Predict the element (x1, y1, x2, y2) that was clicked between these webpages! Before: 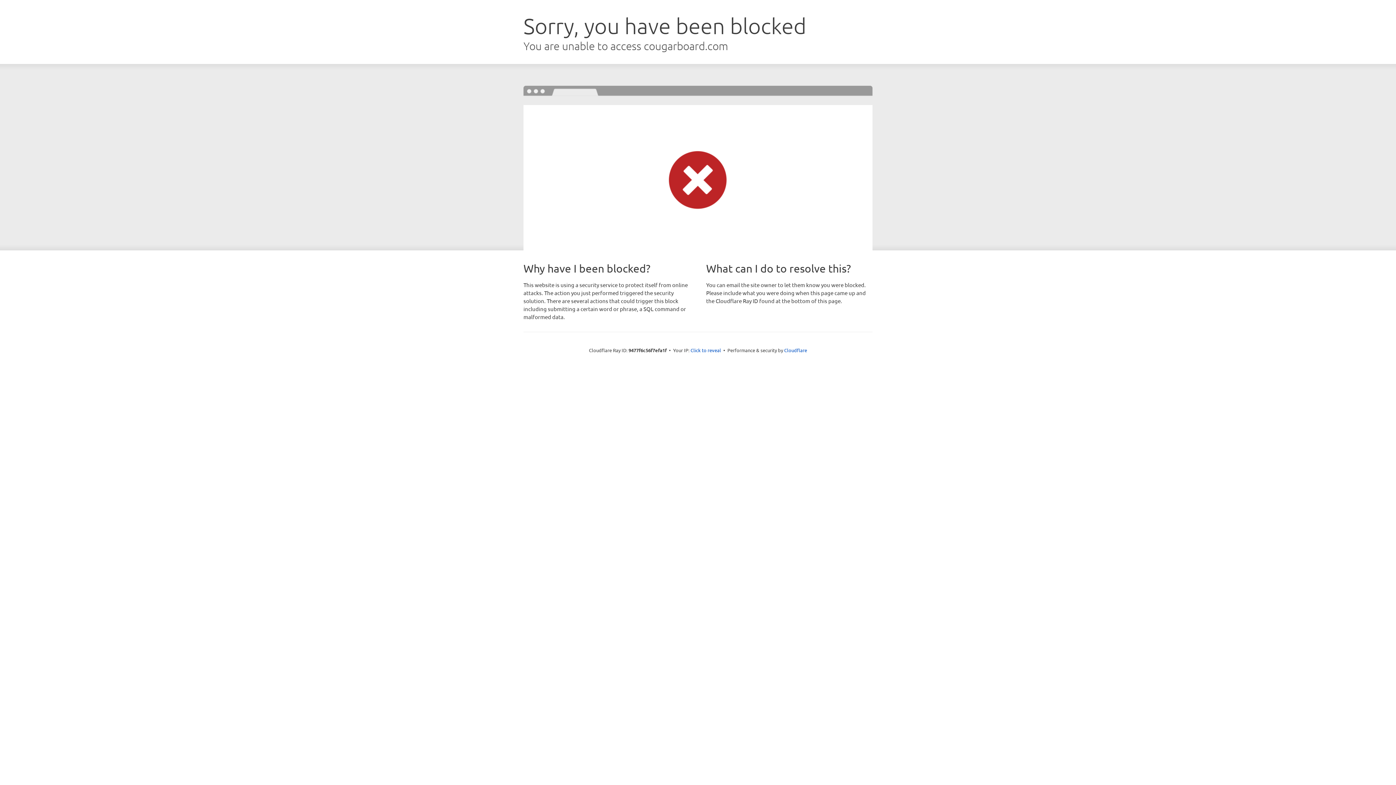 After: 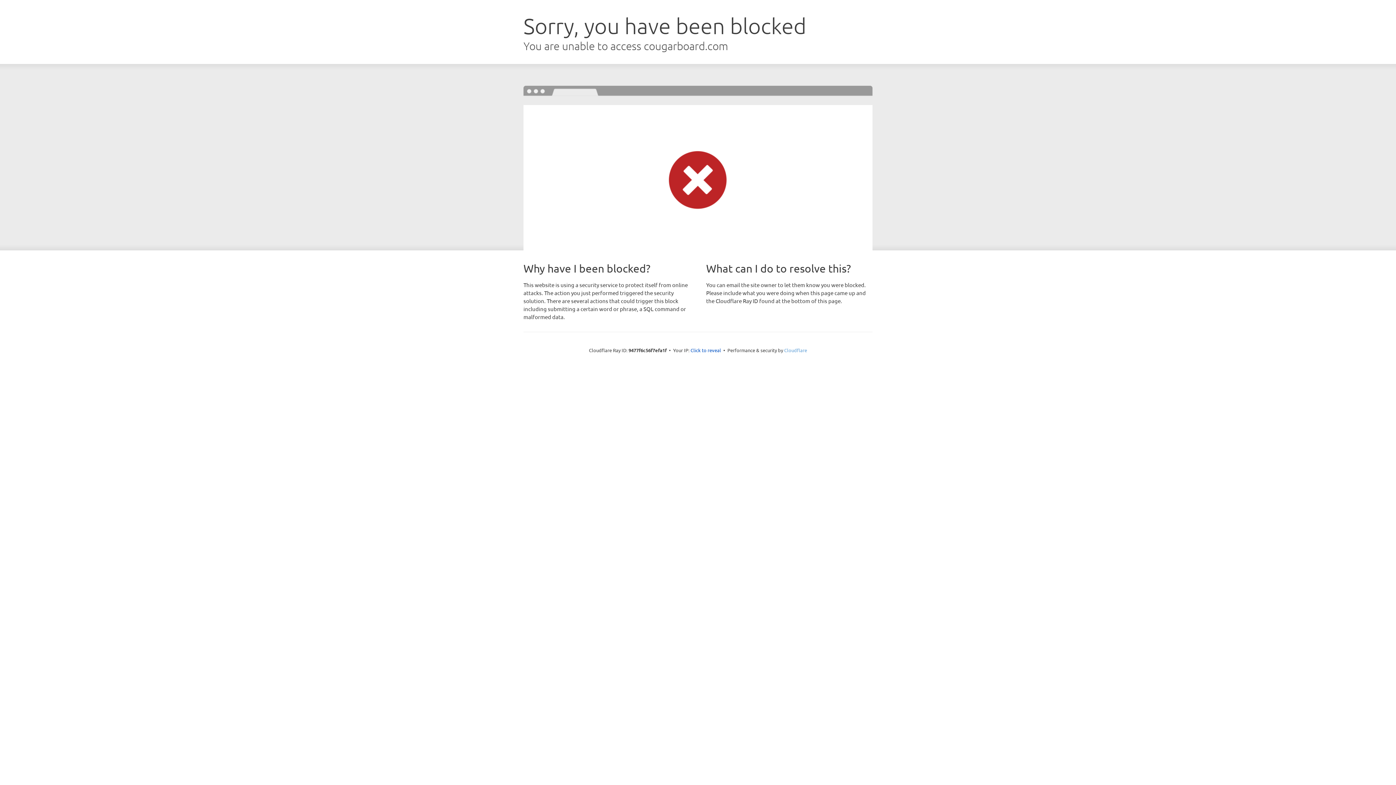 Action: label: Cloudflare bbox: (784, 347, 807, 353)